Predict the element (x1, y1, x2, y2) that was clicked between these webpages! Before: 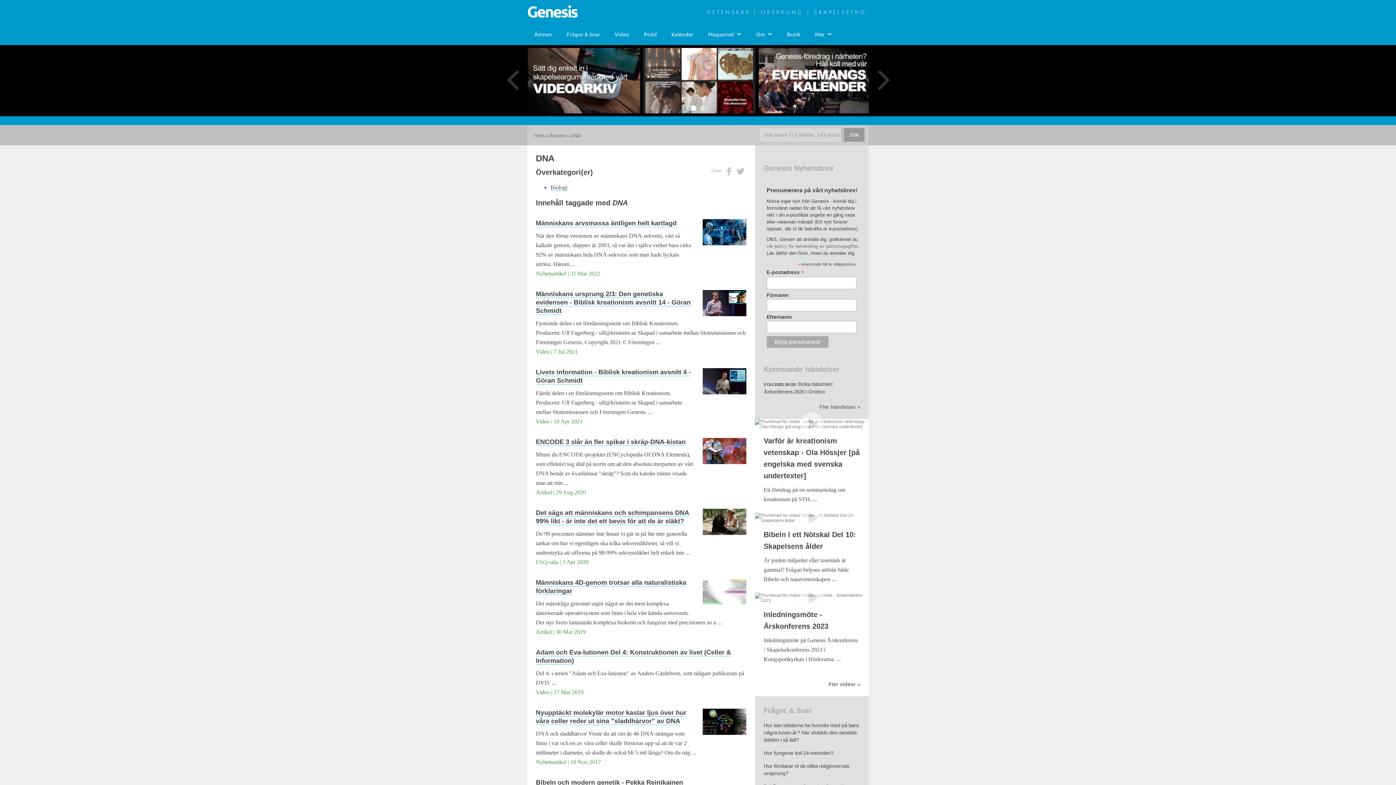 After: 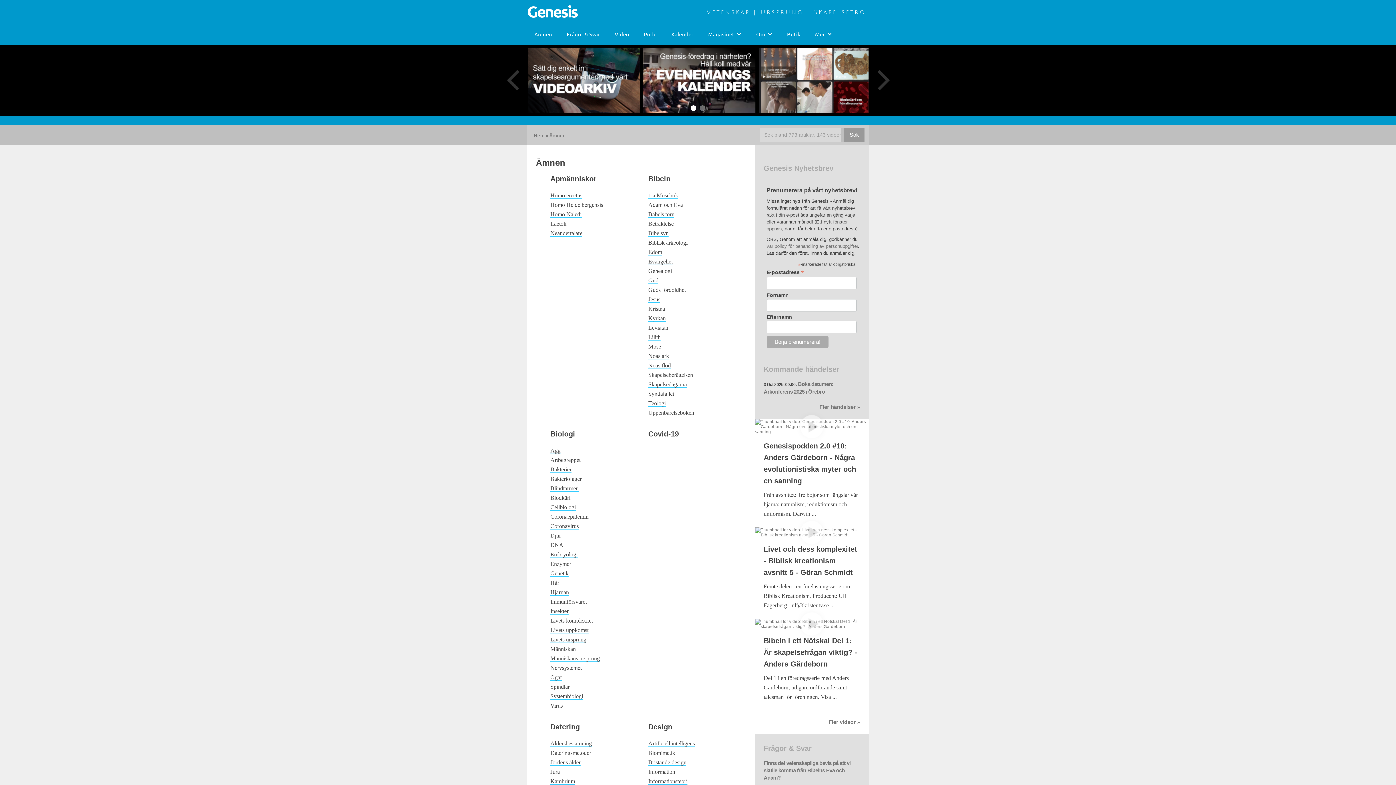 Action: label: Ämnen bbox: (549, 132, 565, 138)